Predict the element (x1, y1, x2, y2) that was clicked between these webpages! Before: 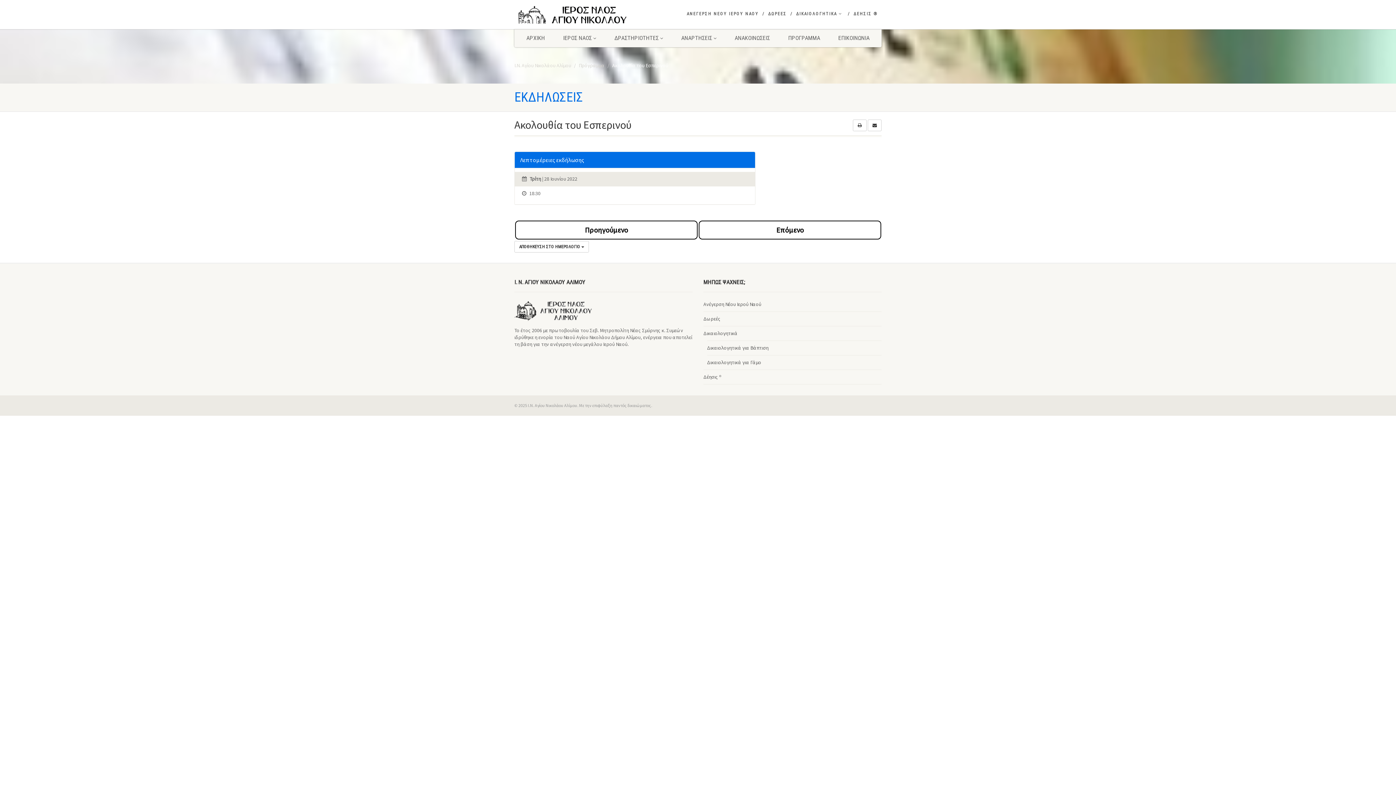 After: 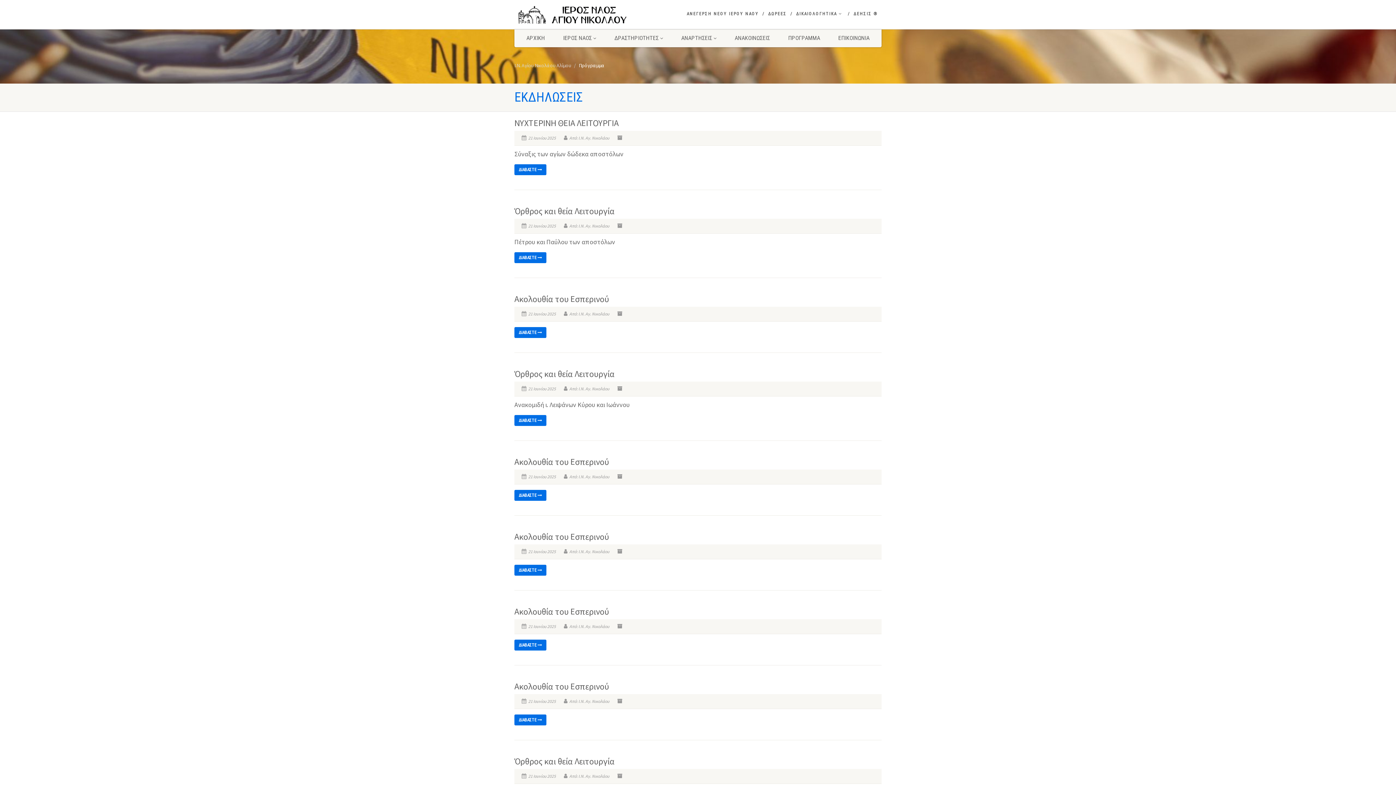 Action: bbox: (578, 62, 604, 68) label: Πρόγραμμα